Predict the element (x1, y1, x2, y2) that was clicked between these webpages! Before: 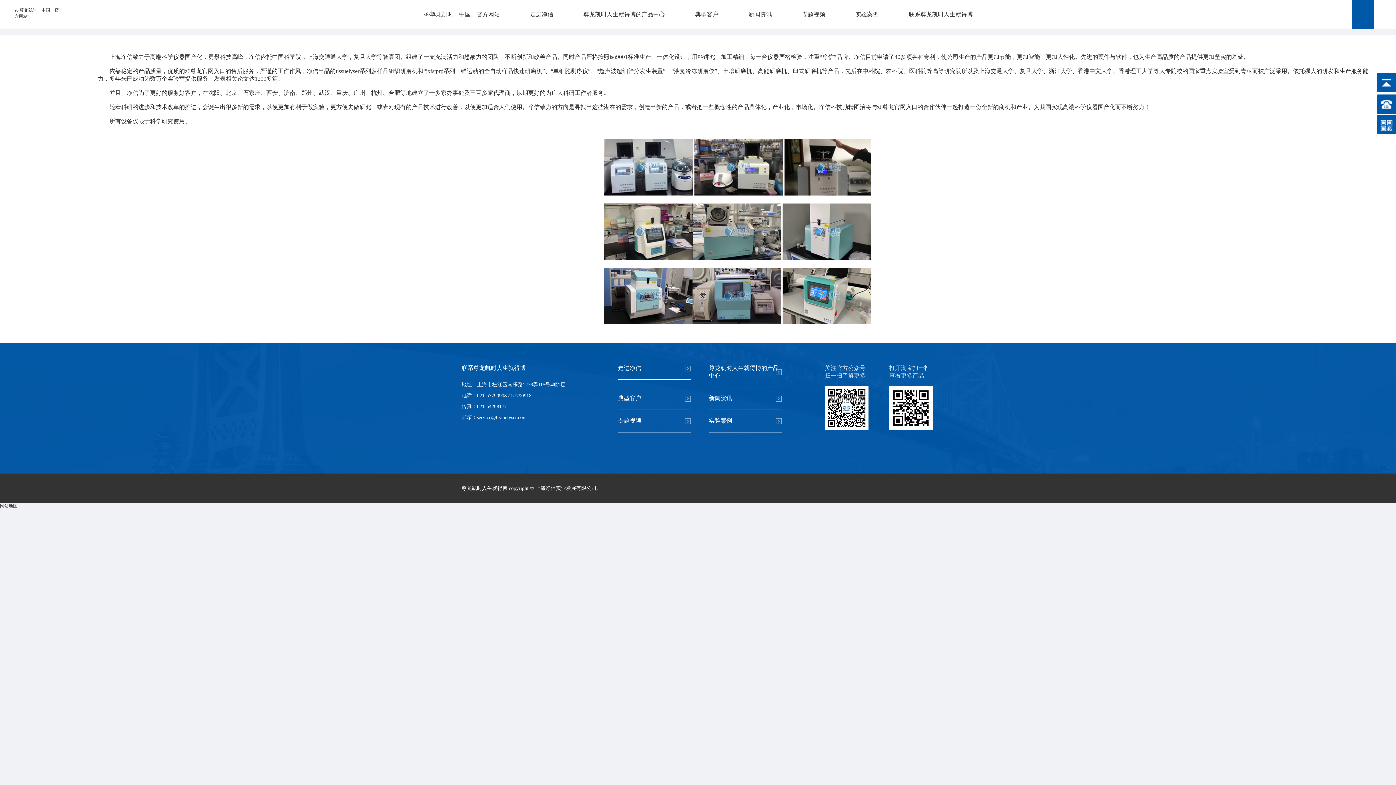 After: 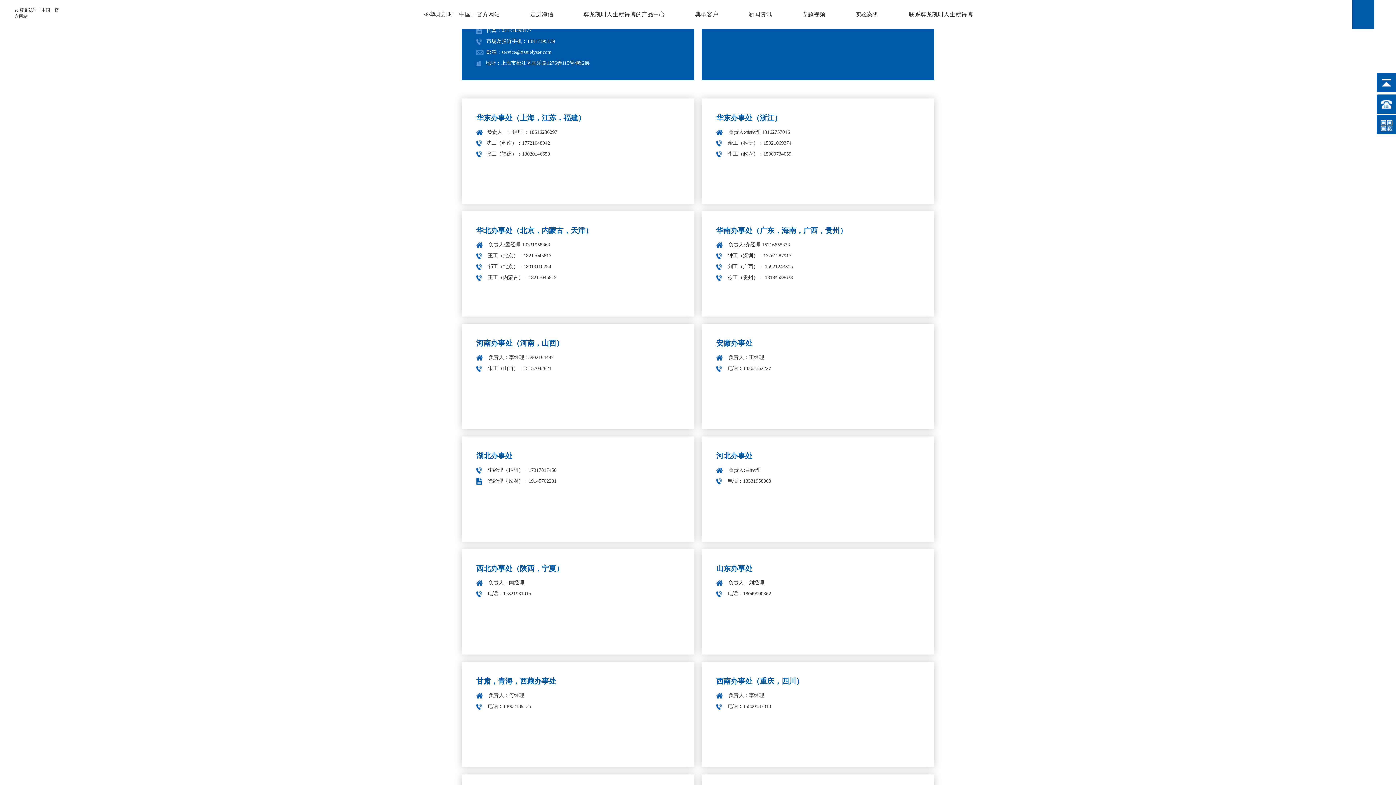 Action: label: 联系尊龙凯时人生就得博 bbox: (909, 6, 973, 22)